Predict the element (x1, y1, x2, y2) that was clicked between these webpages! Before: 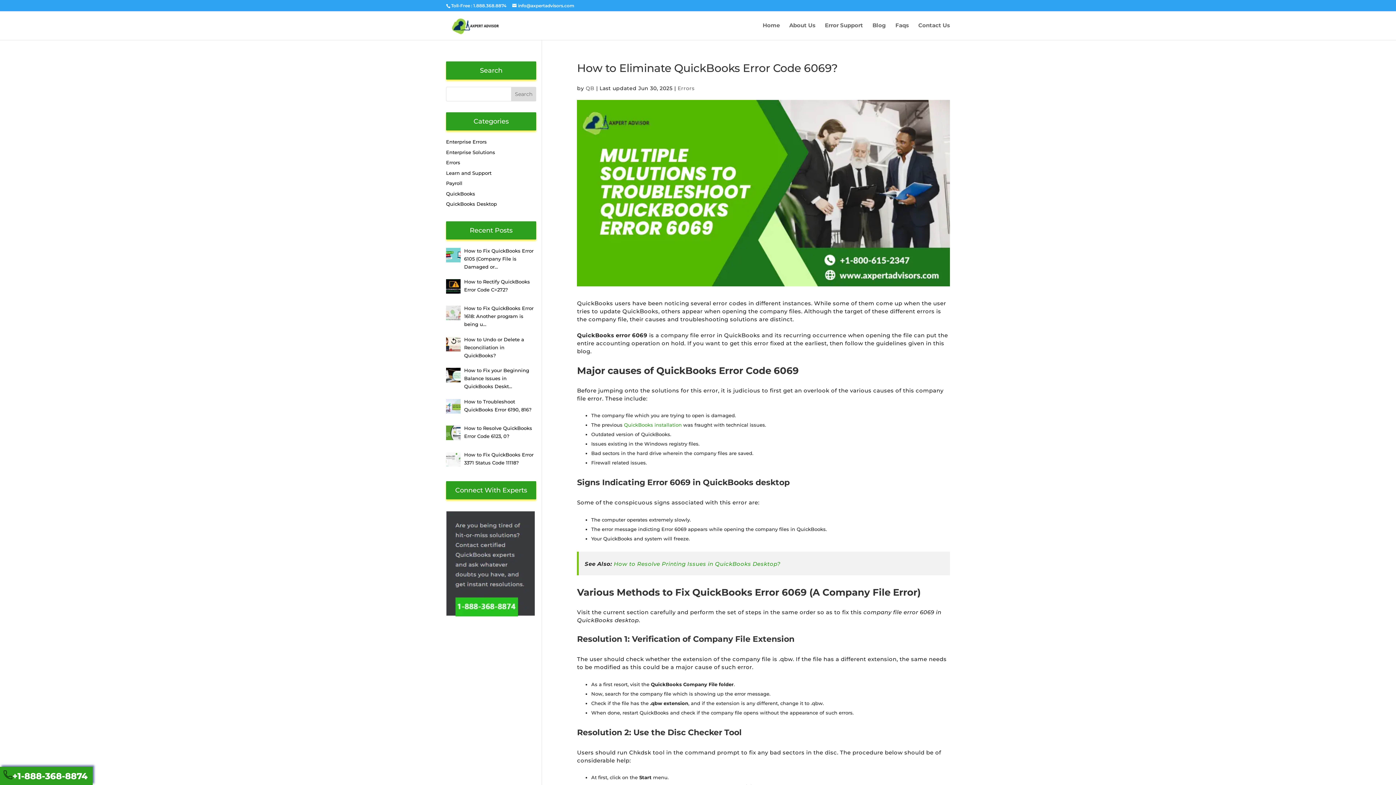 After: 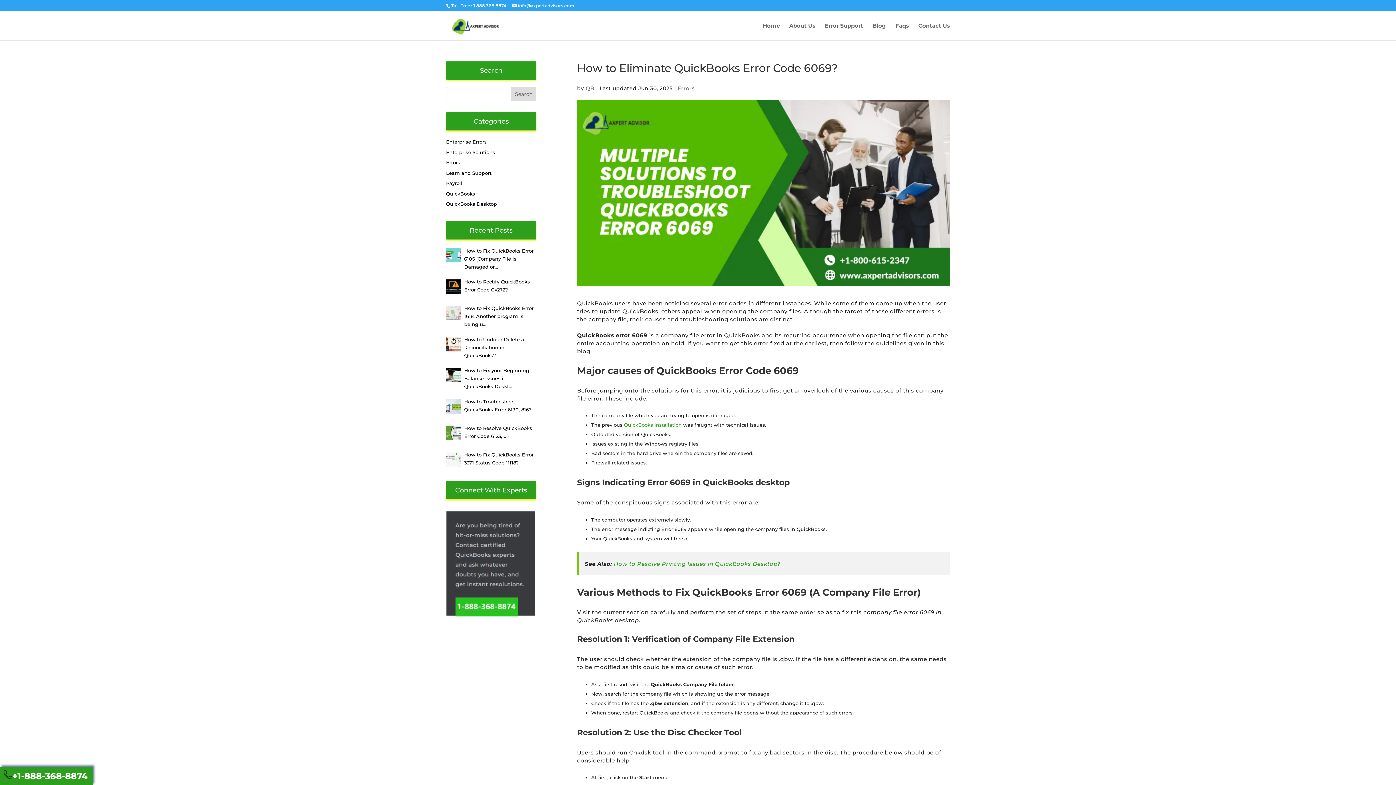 Action: label: How to Resolve Printing Issues in QuickBooks Desktop? bbox: (613, 560, 780, 567)